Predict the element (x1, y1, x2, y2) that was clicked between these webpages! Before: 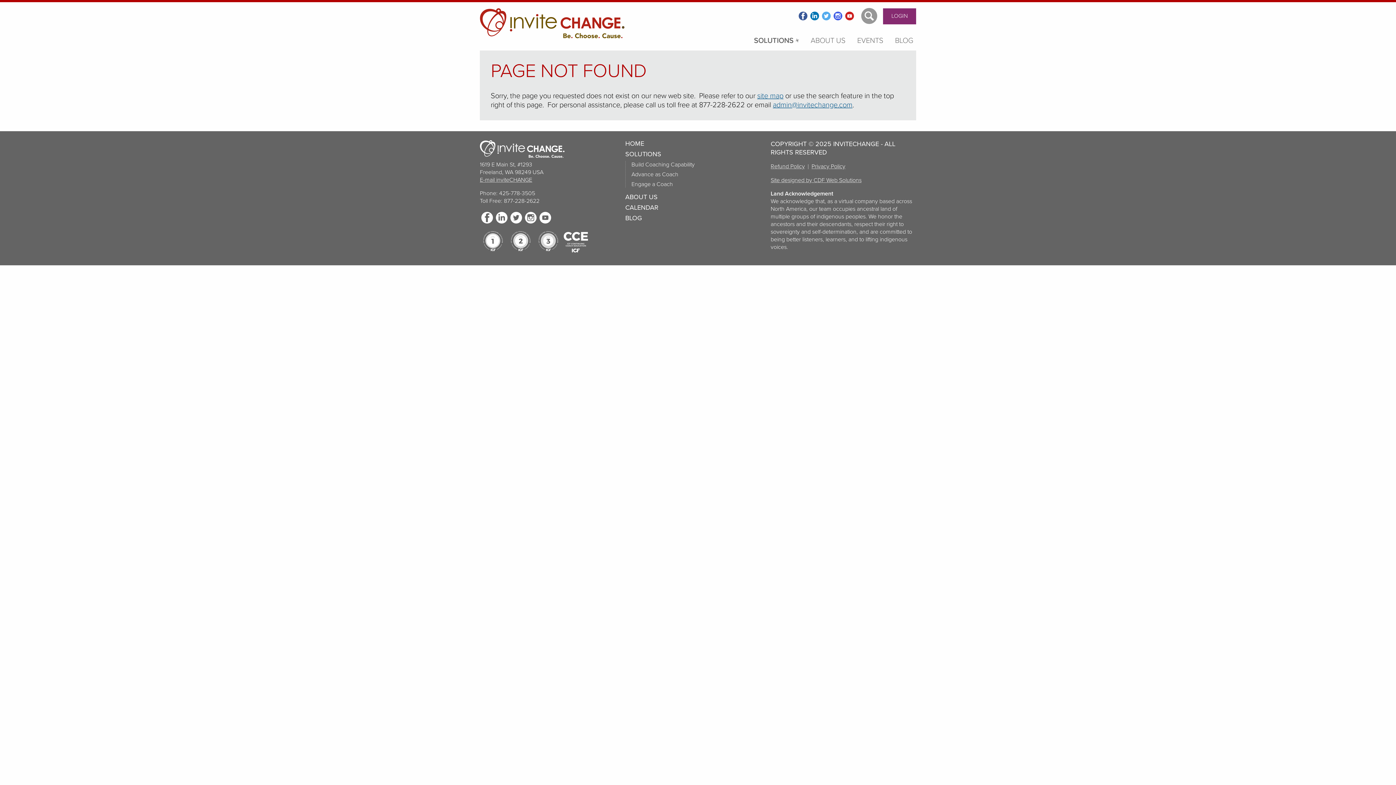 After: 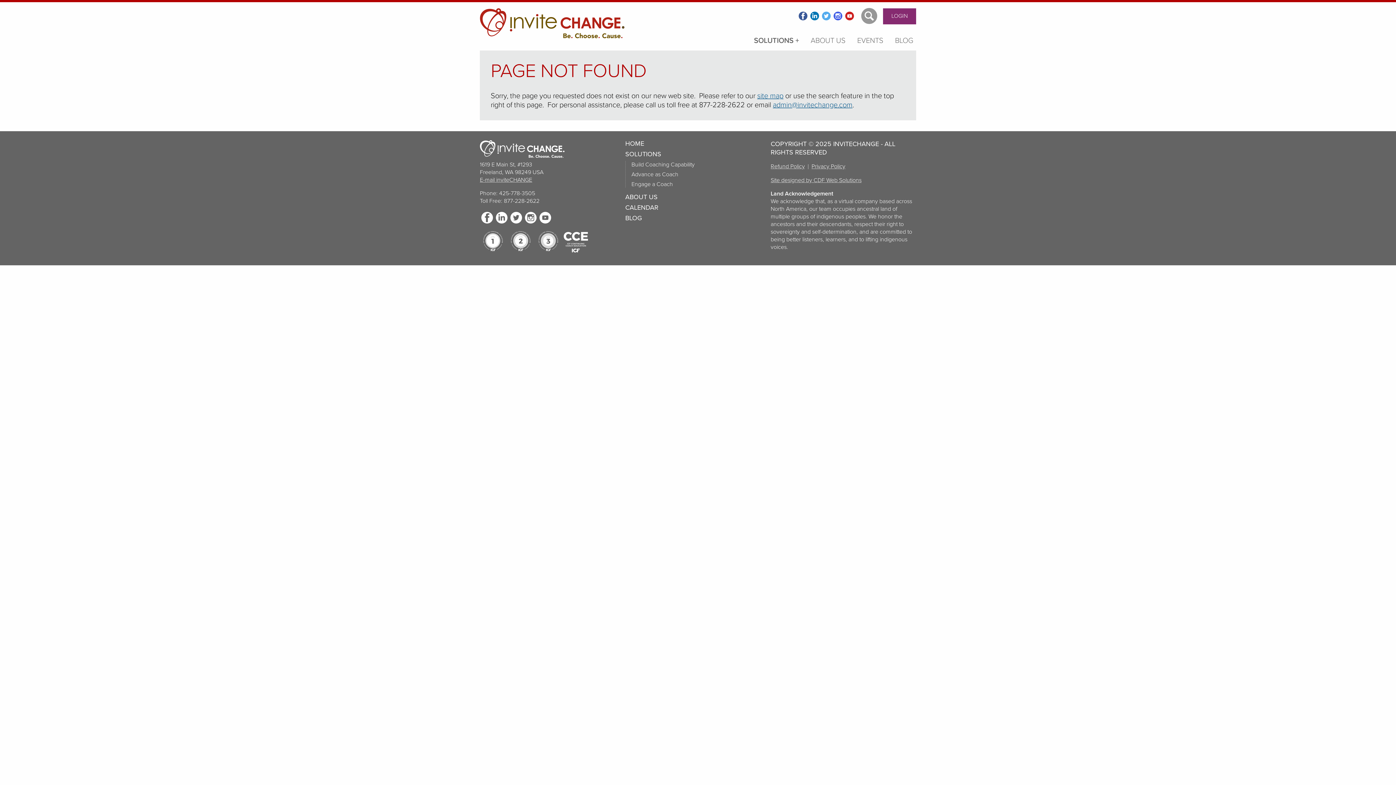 Action: bbox: (844, 10, 855, 21) label: inviteCHANGE on YouTube